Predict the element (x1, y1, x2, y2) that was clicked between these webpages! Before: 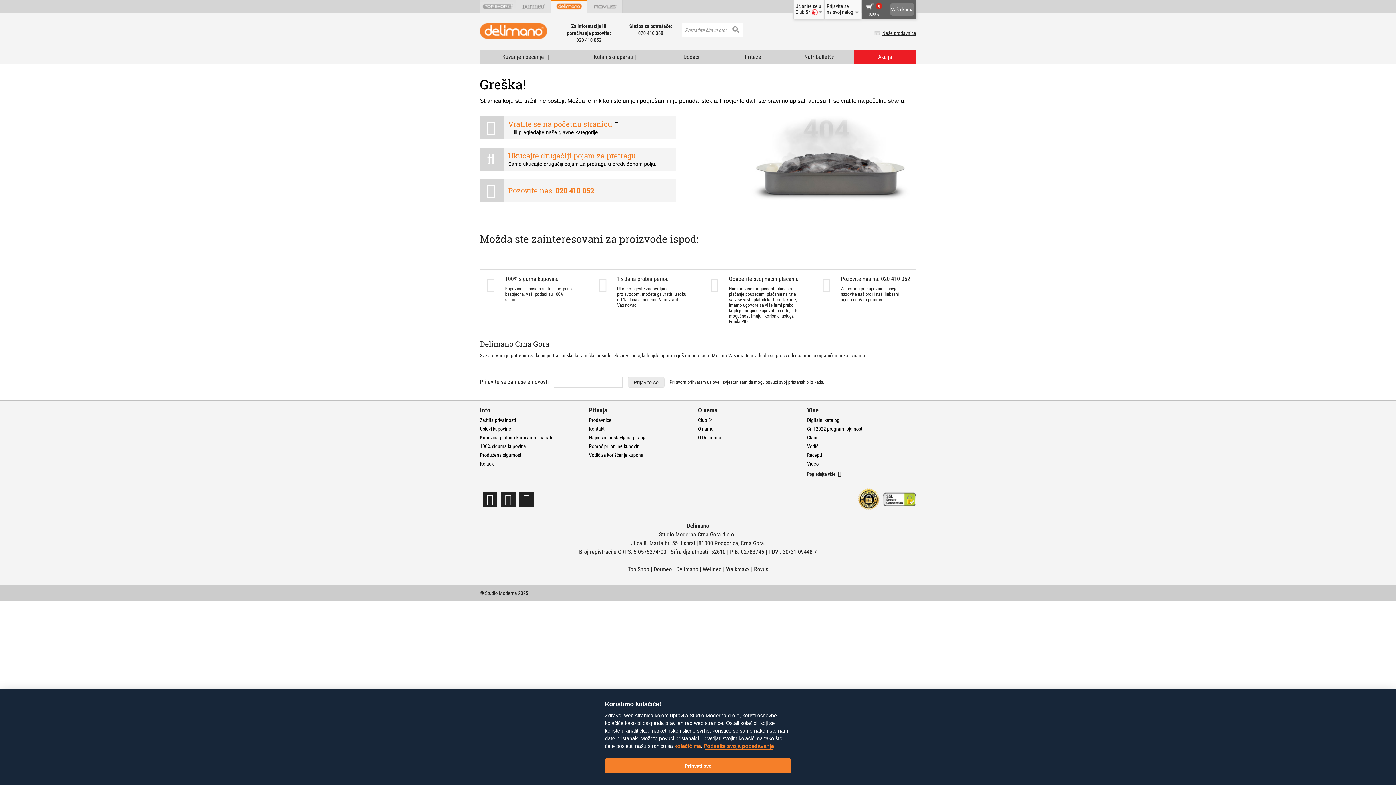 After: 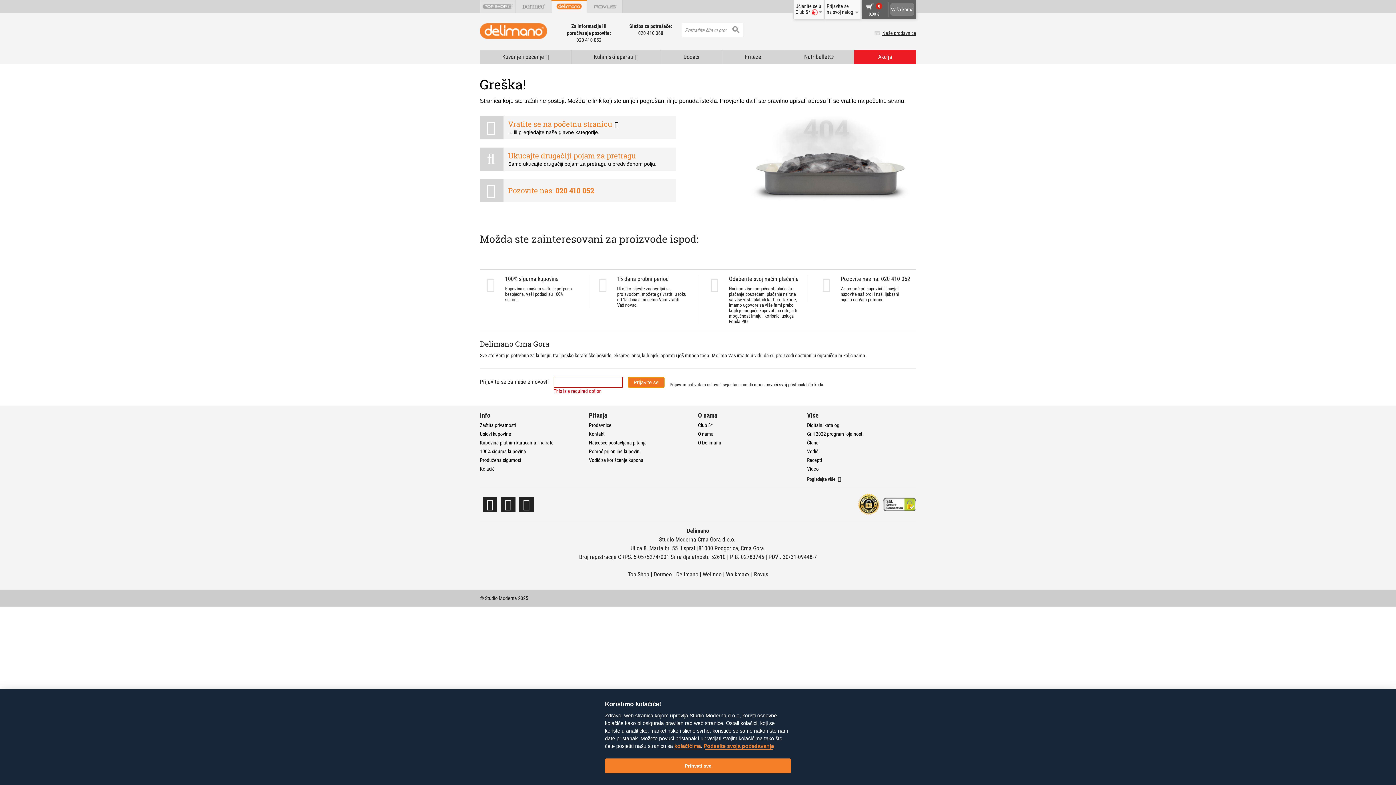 Action: label: Prijavite se bbox: (628, 377, 664, 387)